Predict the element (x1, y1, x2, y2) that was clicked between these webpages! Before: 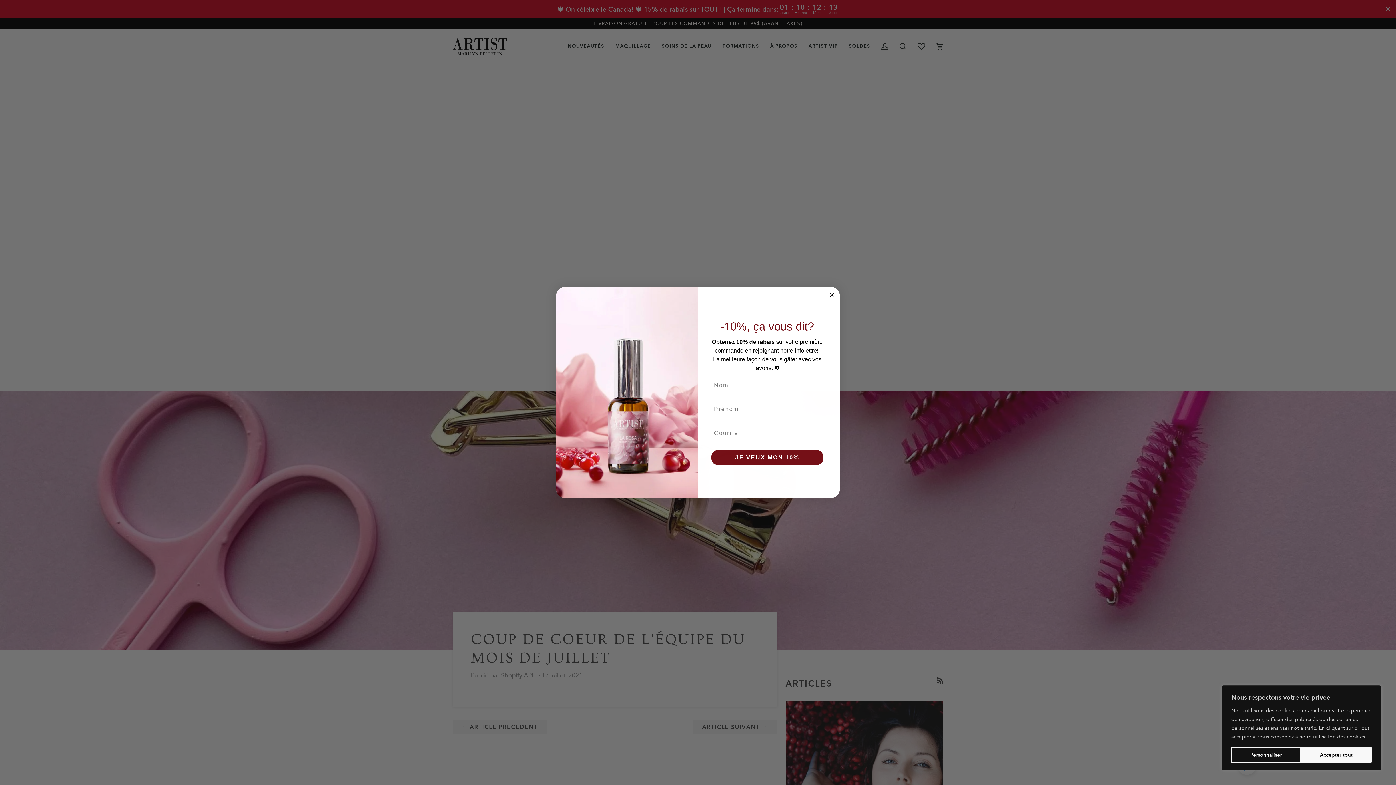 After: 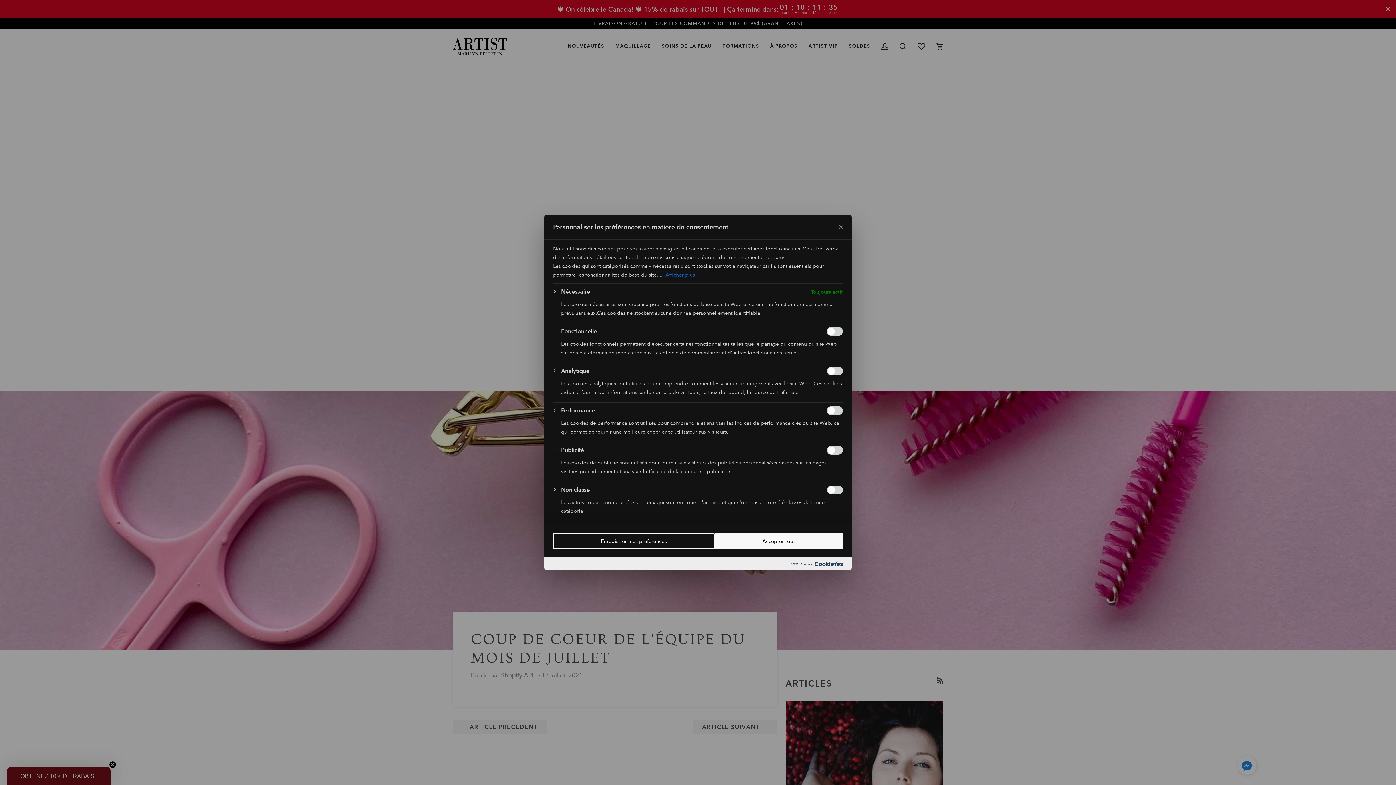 Action: bbox: (1231, 747, 1301, 763) label: Personnaliser